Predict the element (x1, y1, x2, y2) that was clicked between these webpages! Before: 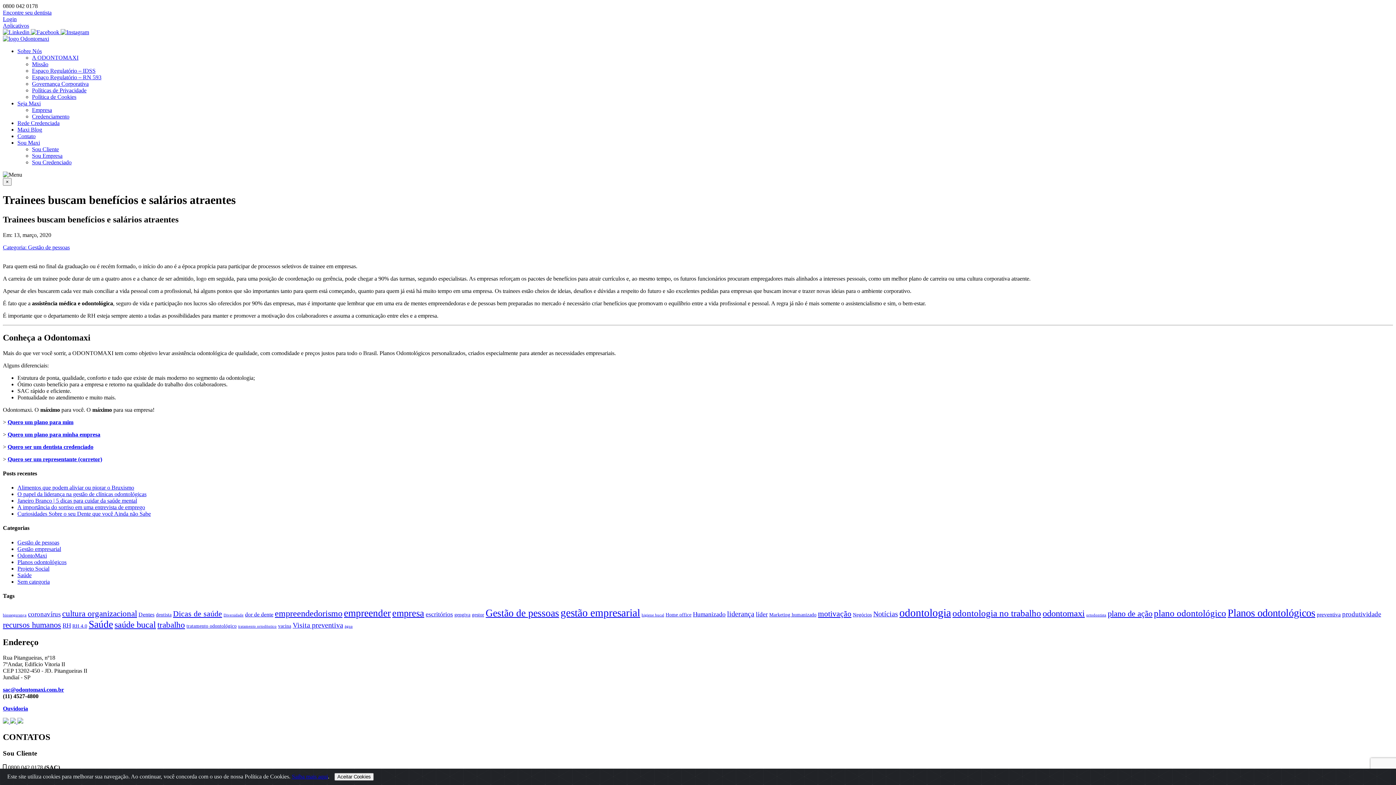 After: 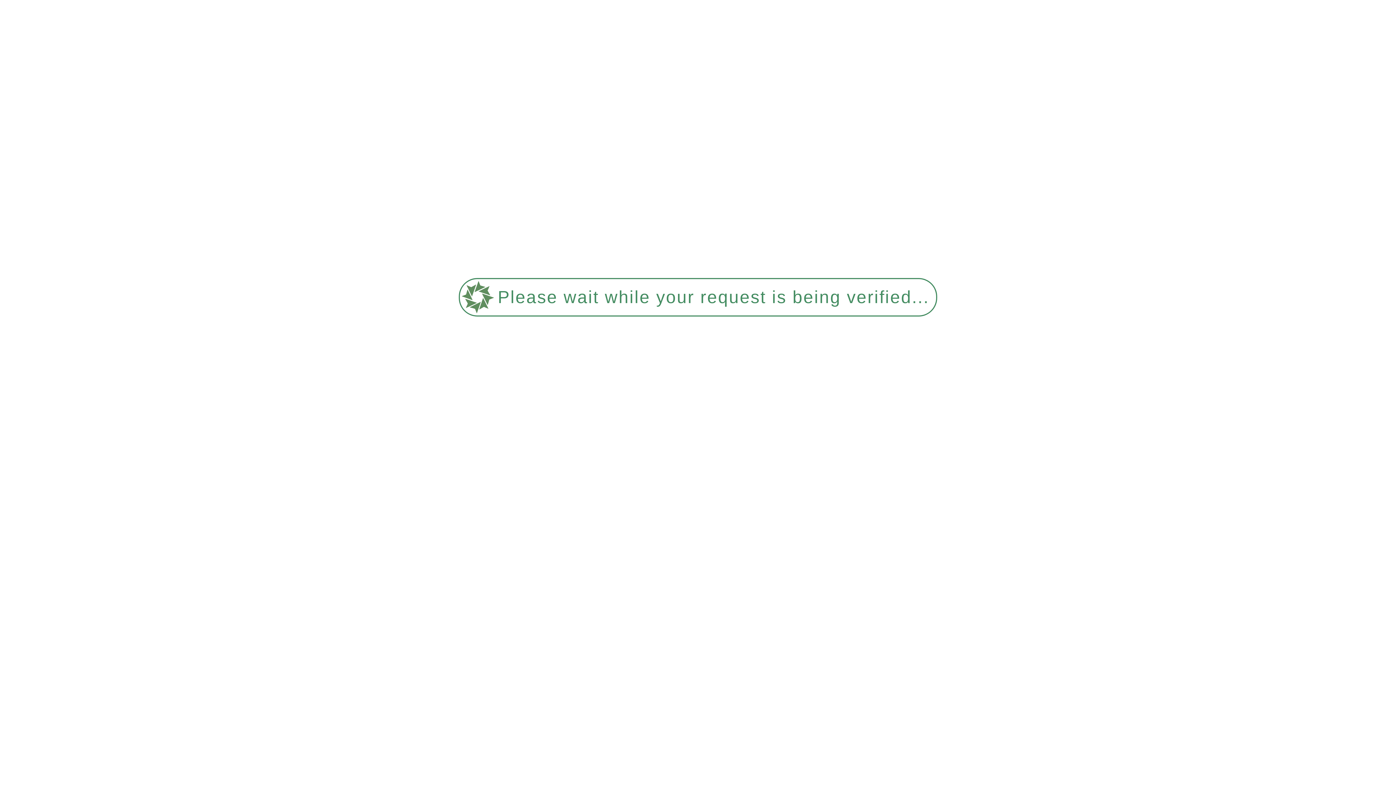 Action: bbox: (1342, 610, 1381, 618) label: produtividade (5 itens)